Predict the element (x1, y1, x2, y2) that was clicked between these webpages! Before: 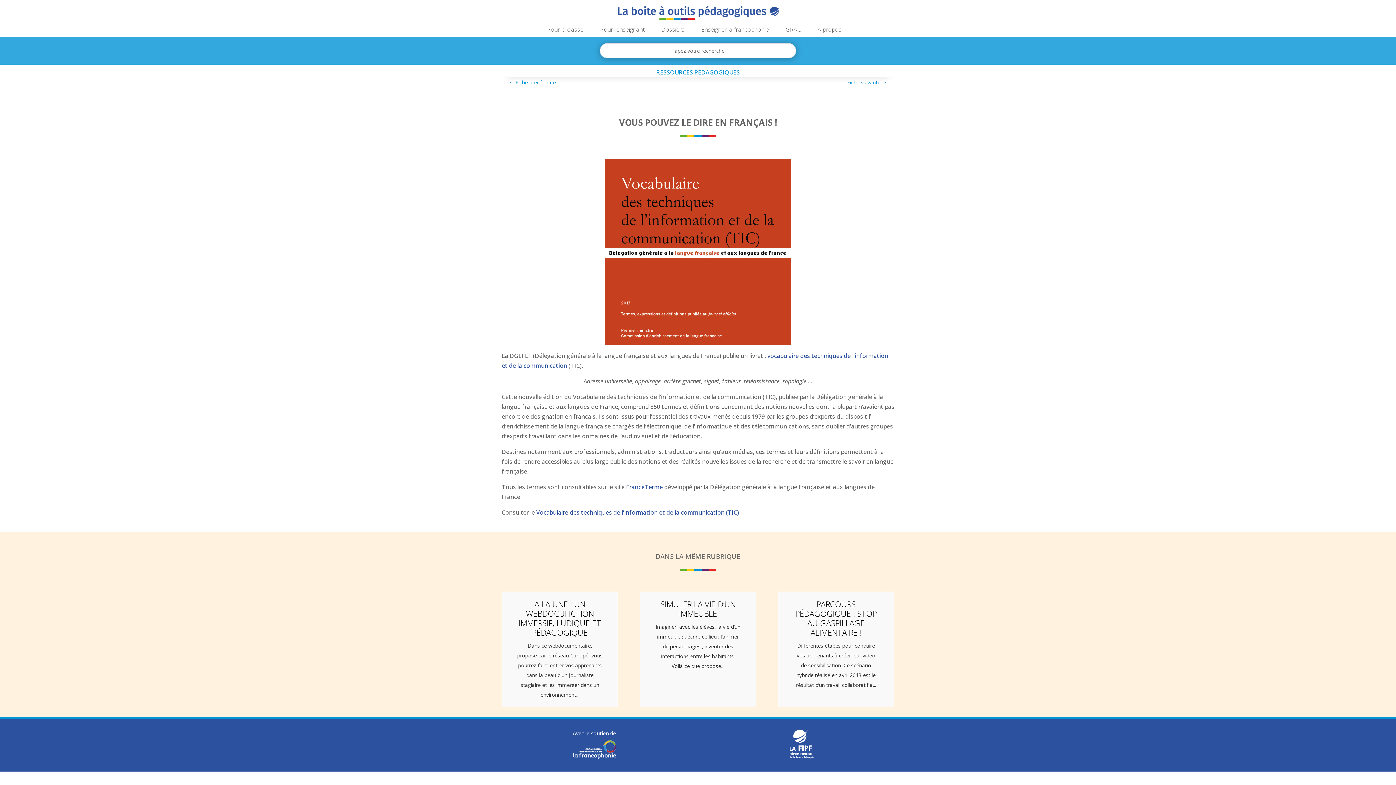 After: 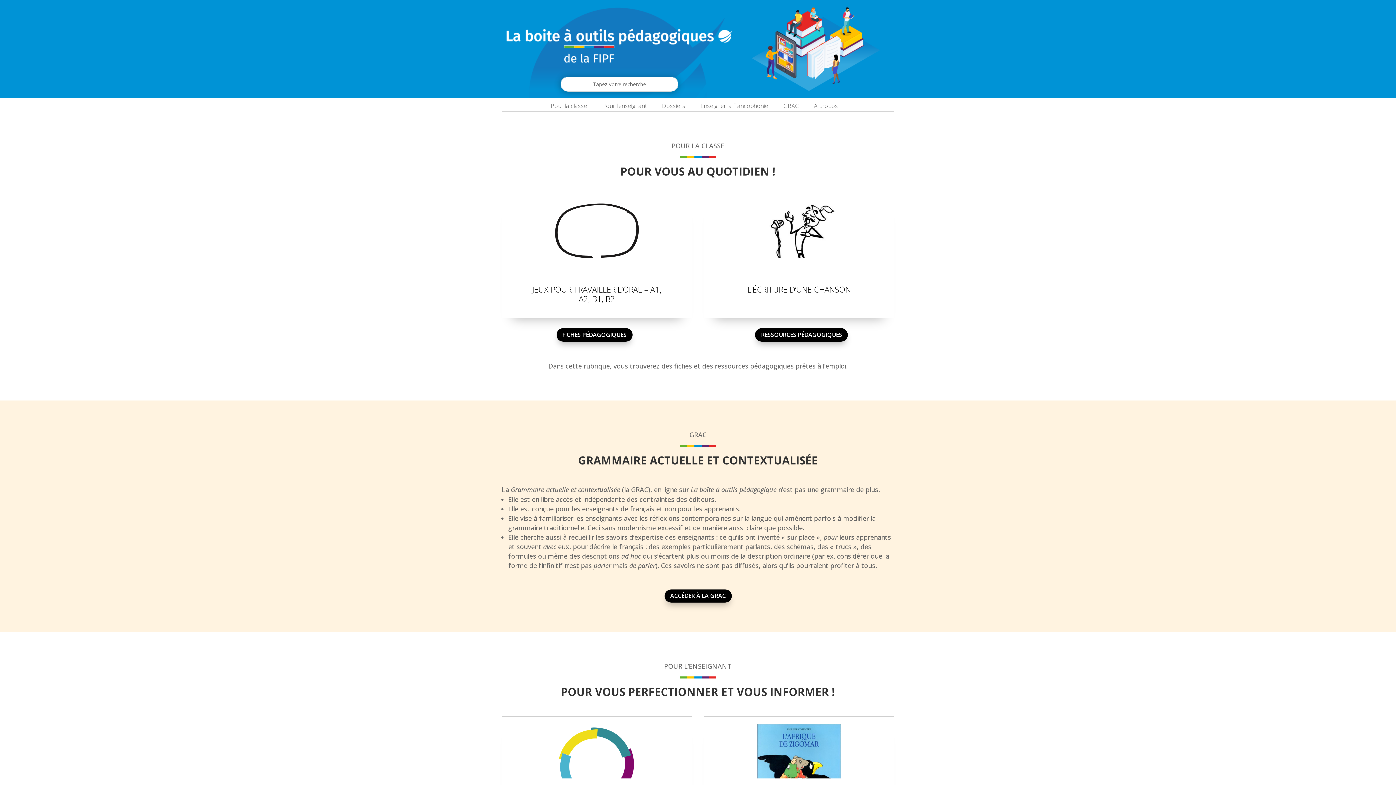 Action: bbox: (618, 8, 779, 16)